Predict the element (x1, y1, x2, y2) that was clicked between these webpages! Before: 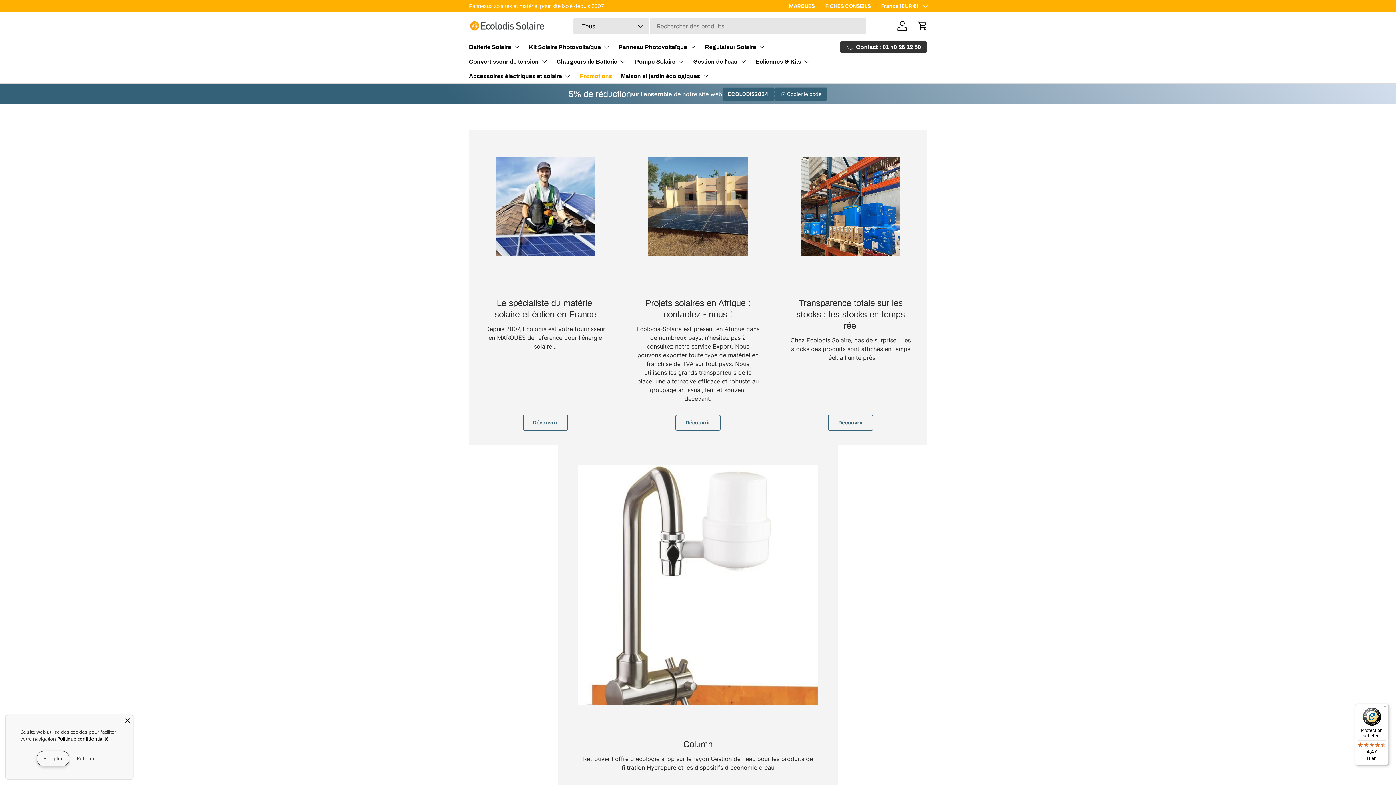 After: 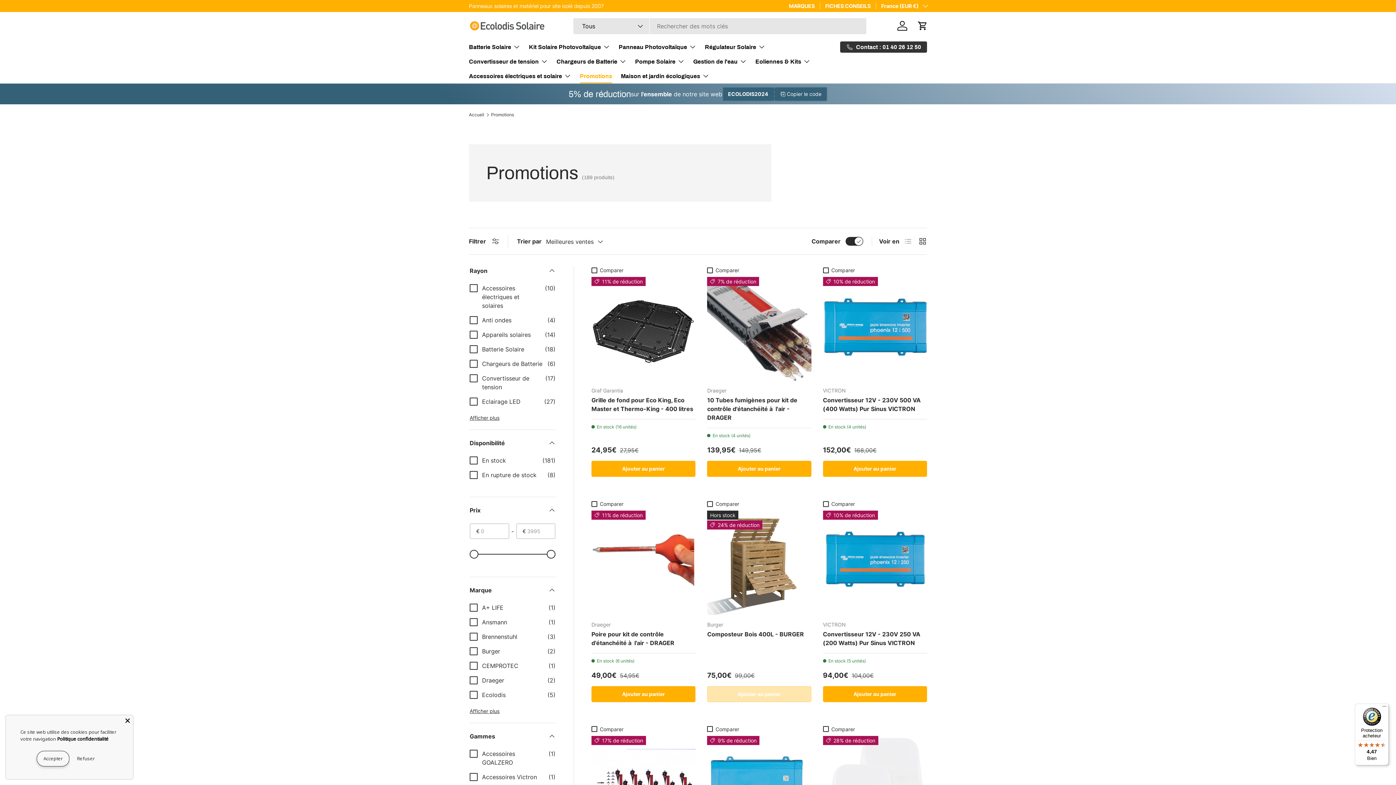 Action: label: Promotions bbox: (580, 69, 612, 83)